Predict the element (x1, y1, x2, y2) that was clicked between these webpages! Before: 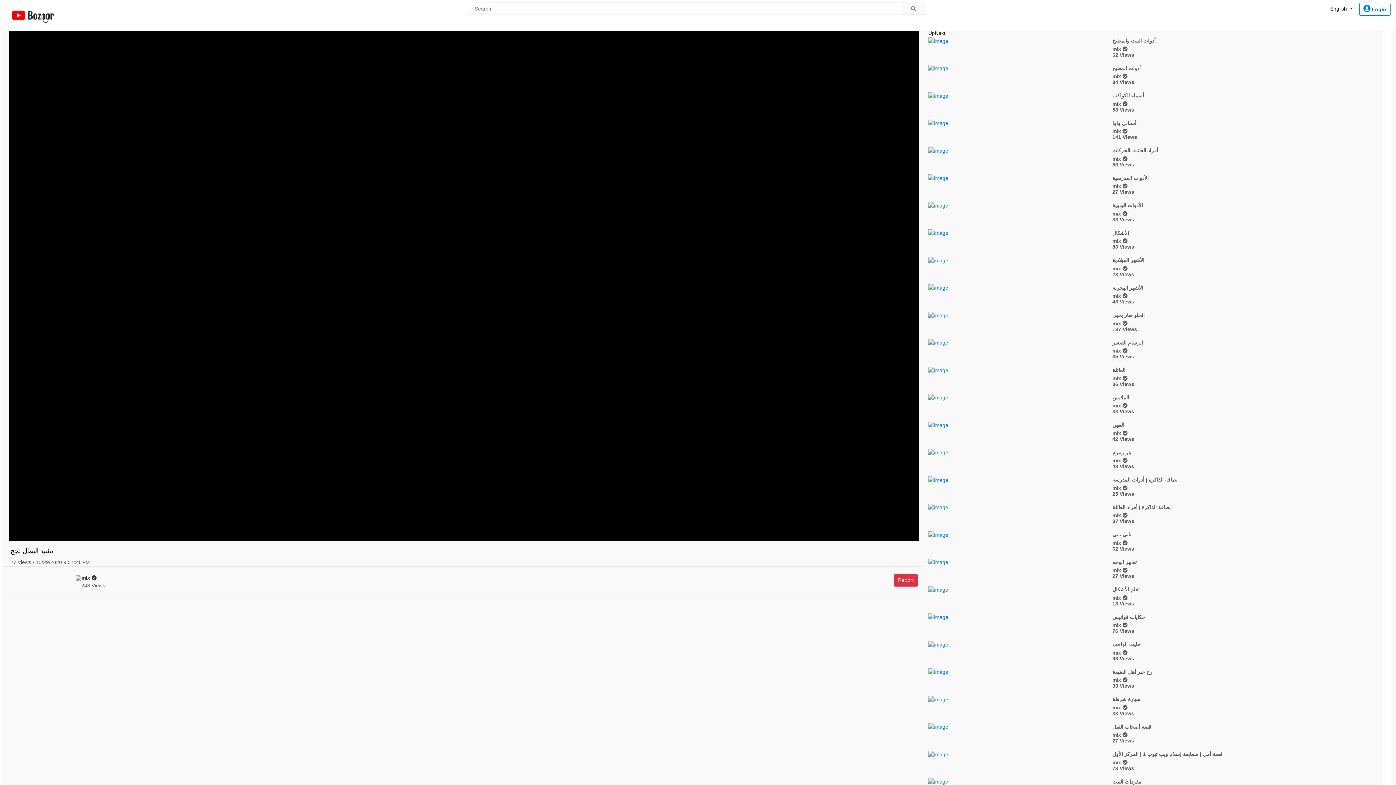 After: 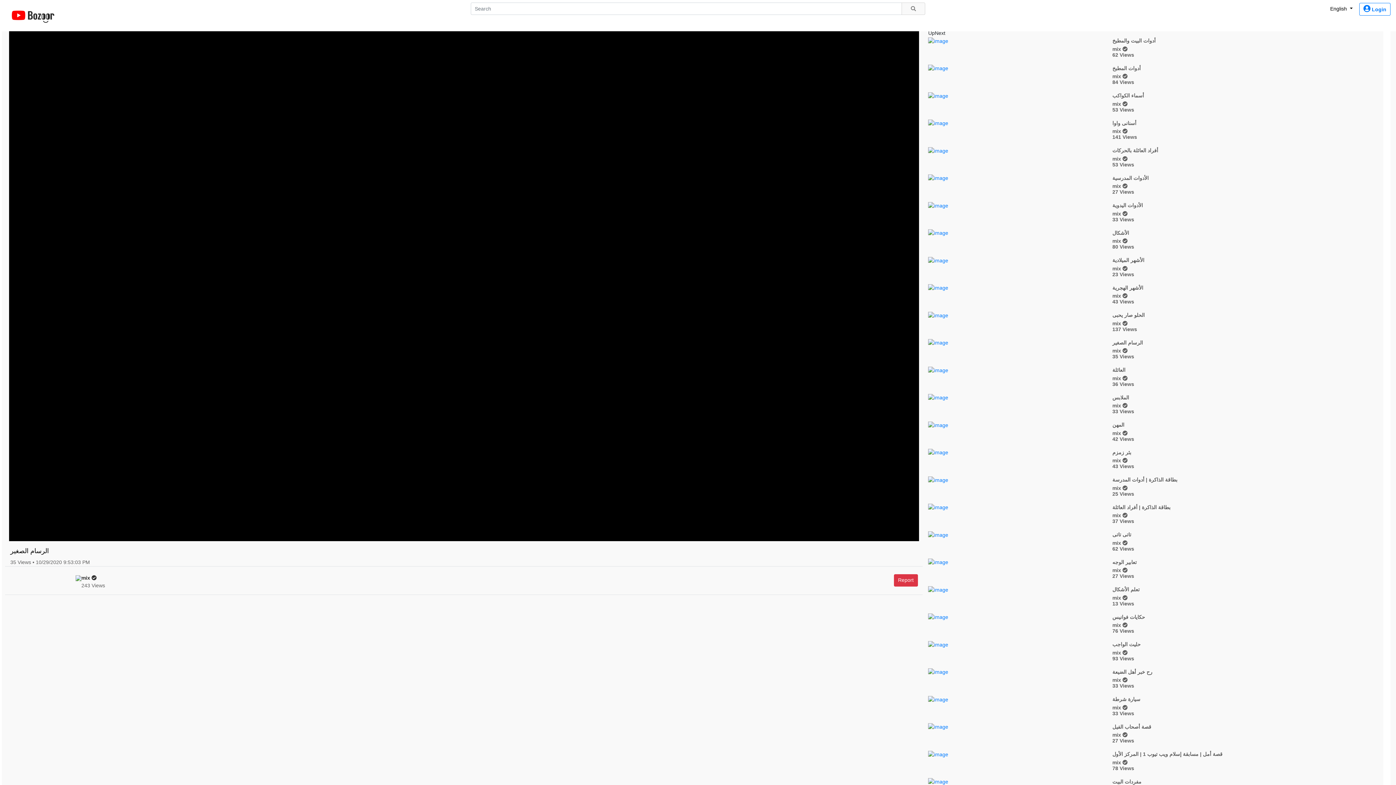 Action: bbox: (928, 339, 1372, 364) label: الرسام الصغير

mix 
35 Views